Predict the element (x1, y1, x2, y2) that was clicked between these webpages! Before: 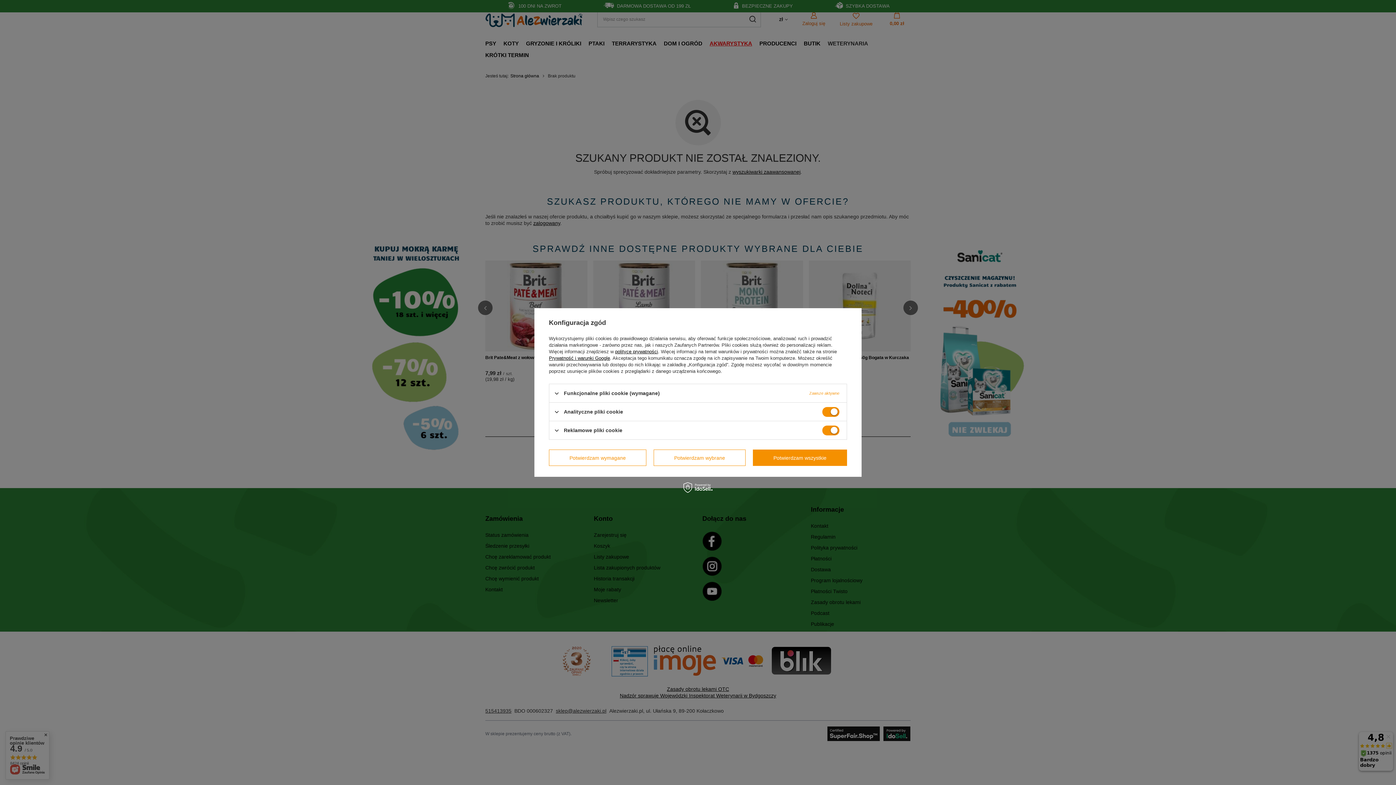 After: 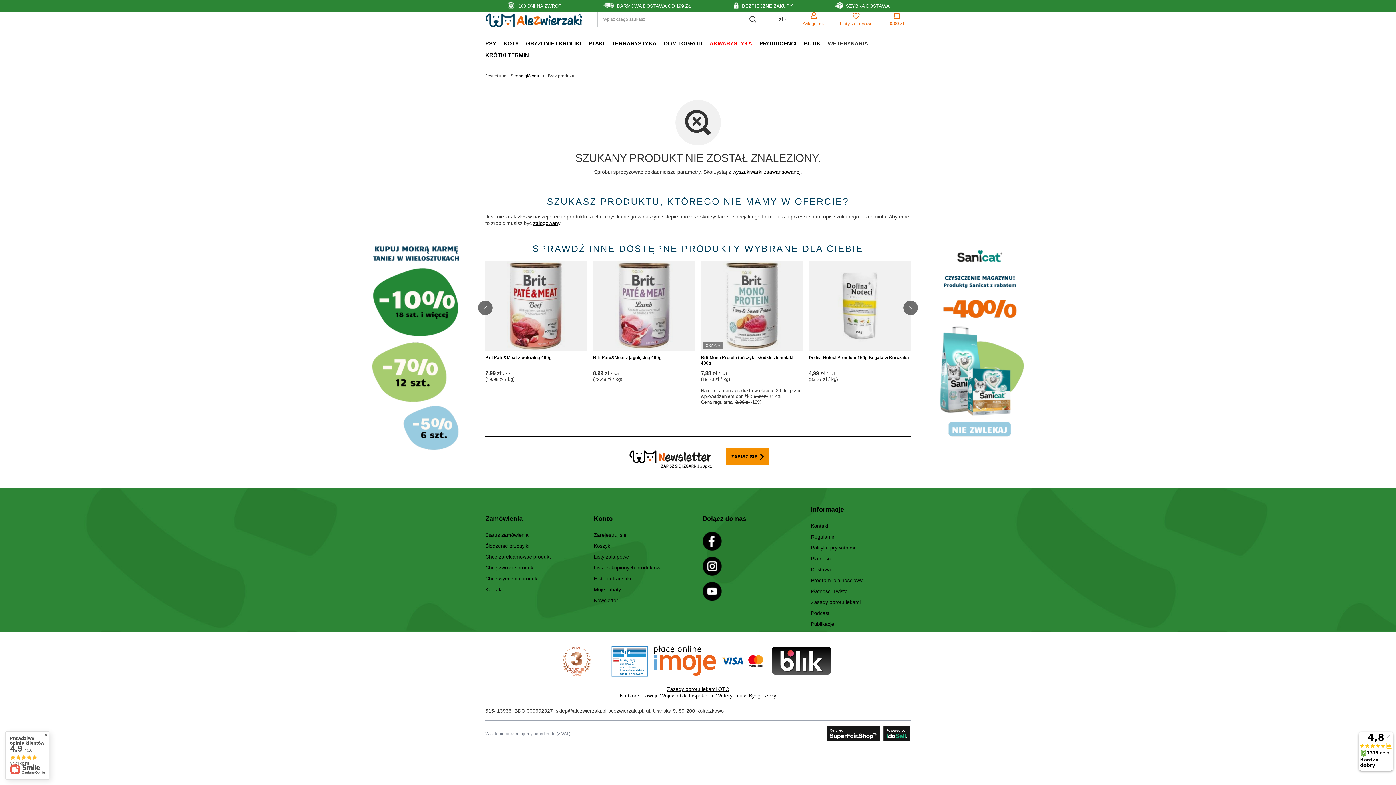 Action: label: Potwierdzam wymagane bbox: (549, 449, 646, 466)